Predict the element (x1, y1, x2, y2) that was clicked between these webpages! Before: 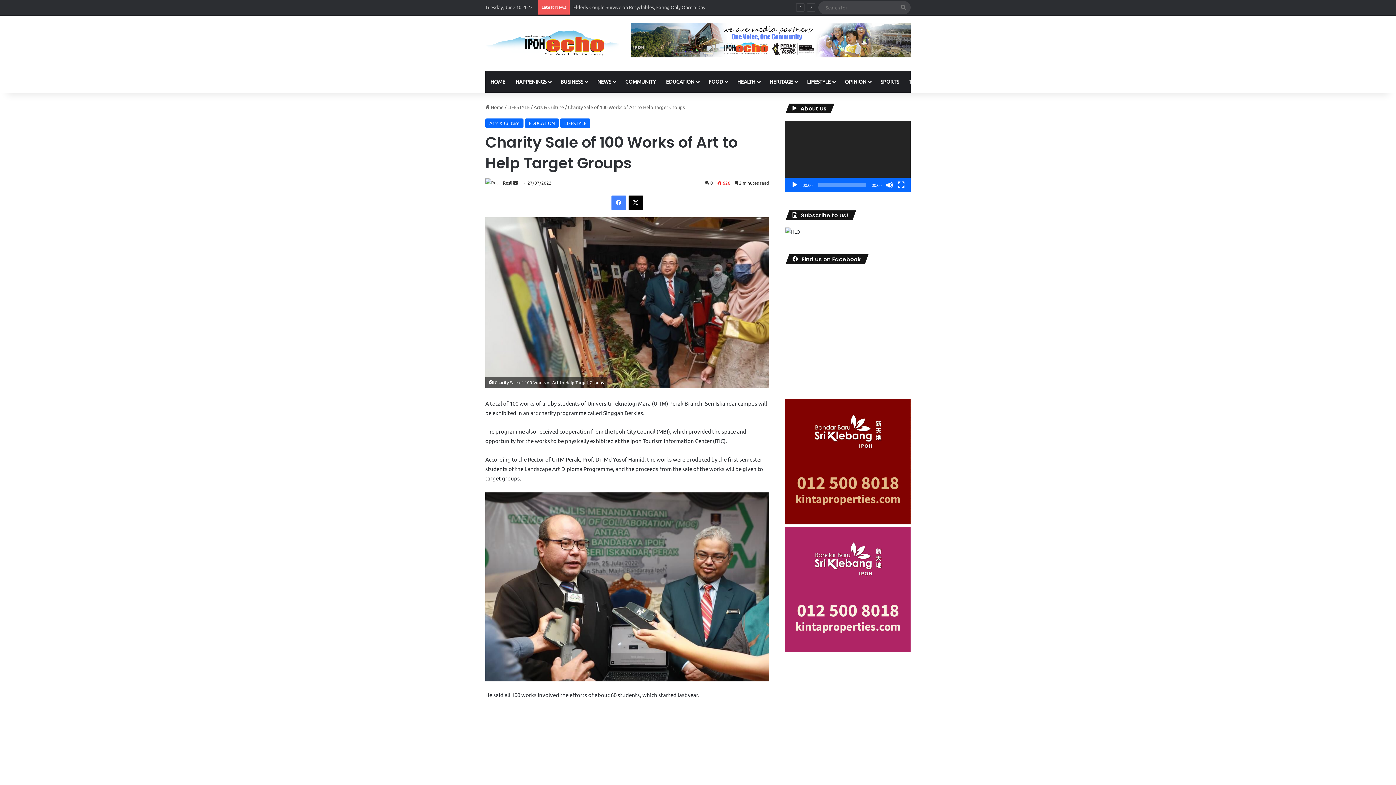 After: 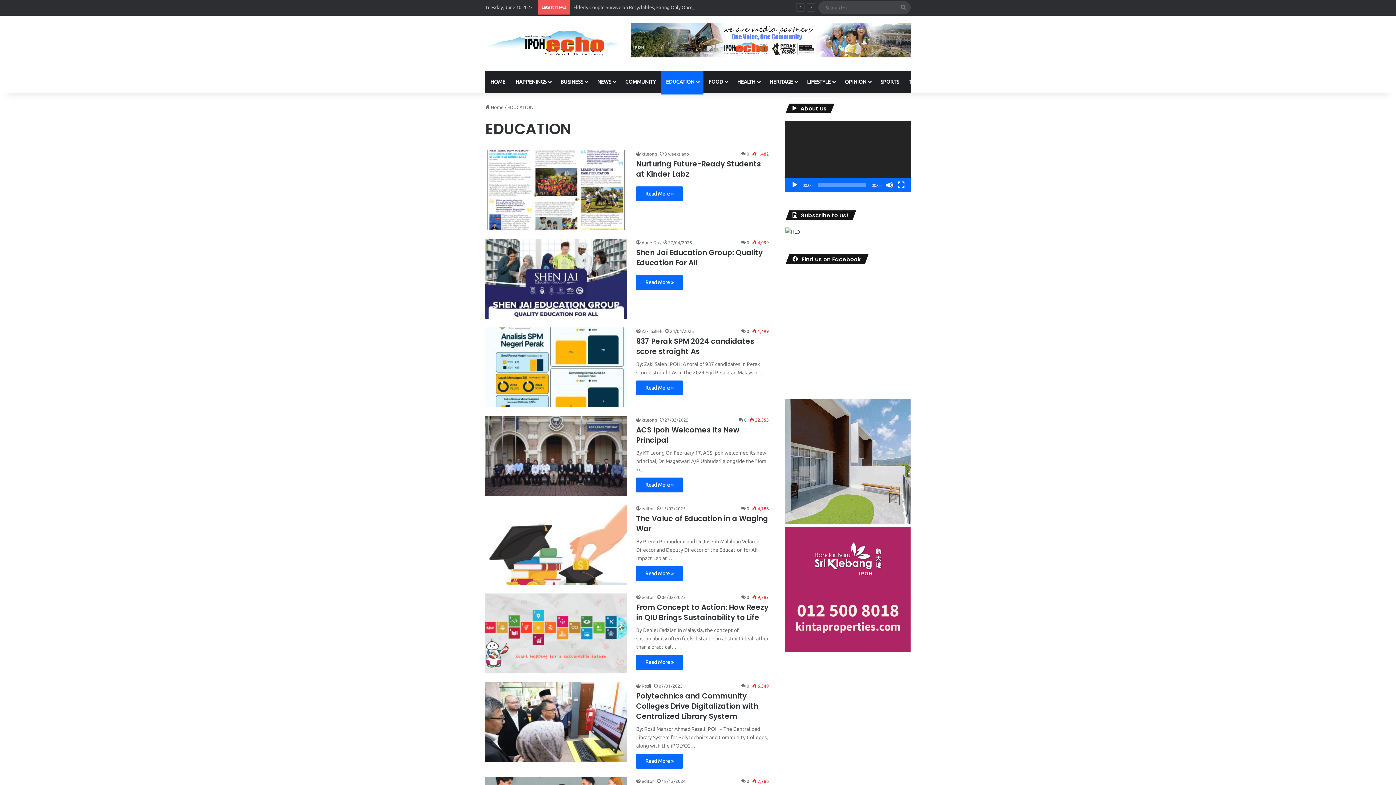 Action: label: EDUCATION bbox: (661, 70, 703, 92)